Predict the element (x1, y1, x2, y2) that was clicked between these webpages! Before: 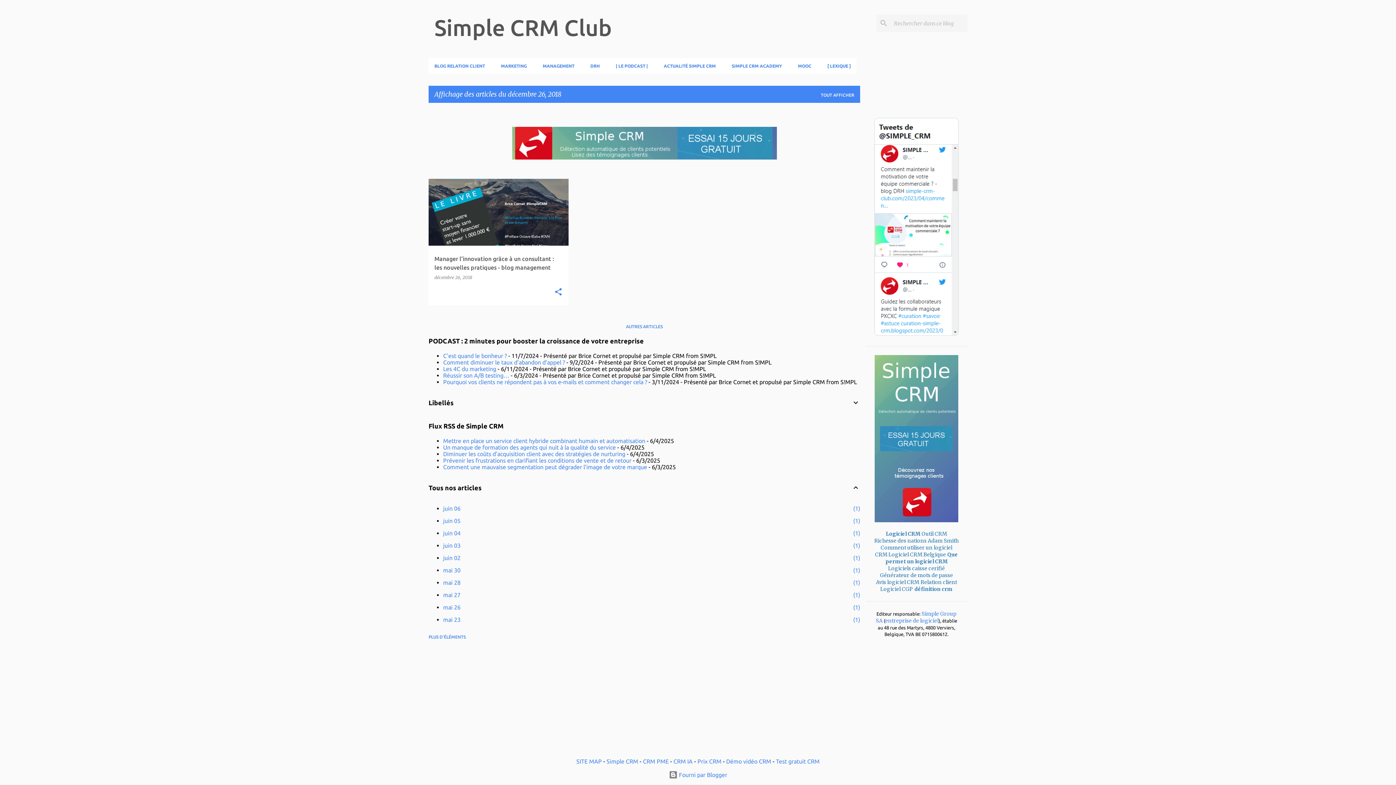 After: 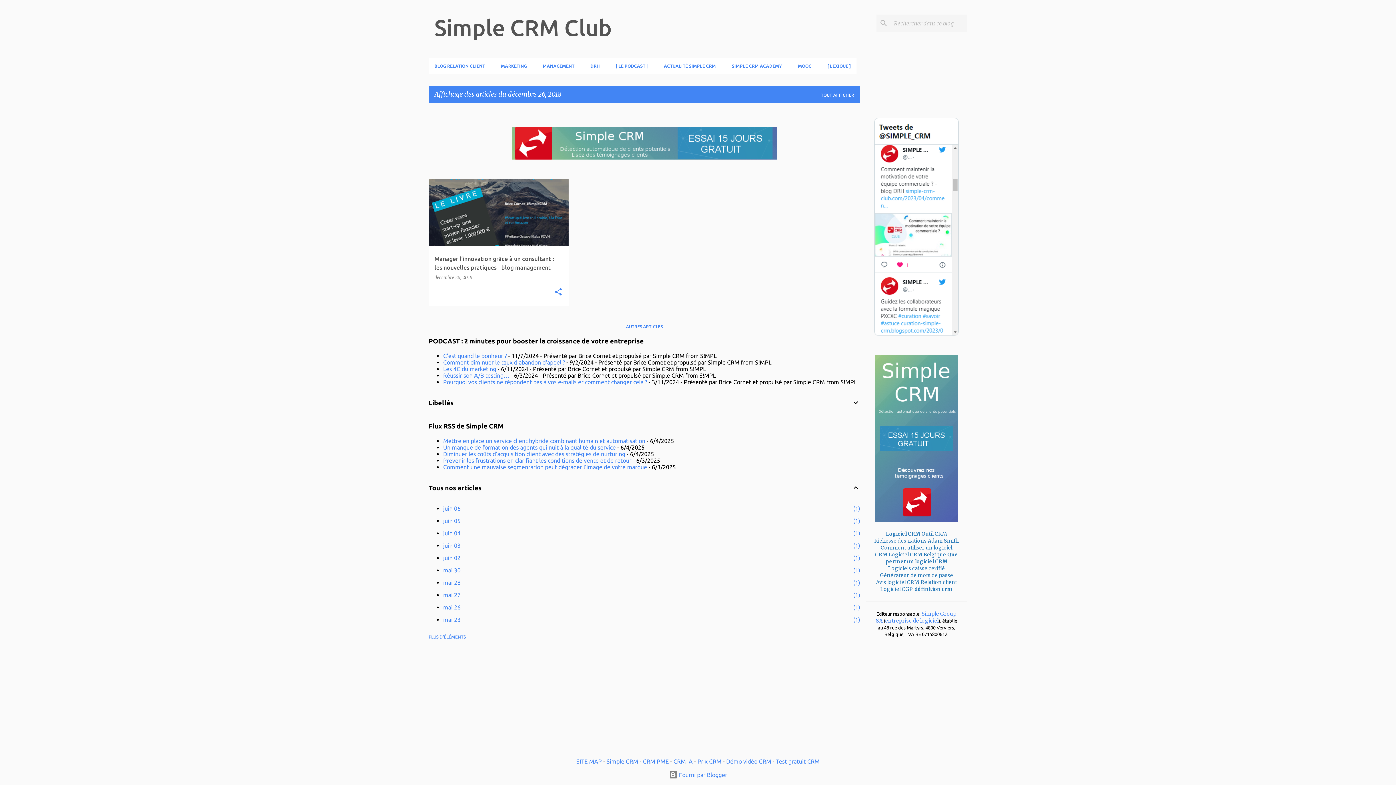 Action: bbox: (886, 530, 920, 537) label: Logiciel CRM